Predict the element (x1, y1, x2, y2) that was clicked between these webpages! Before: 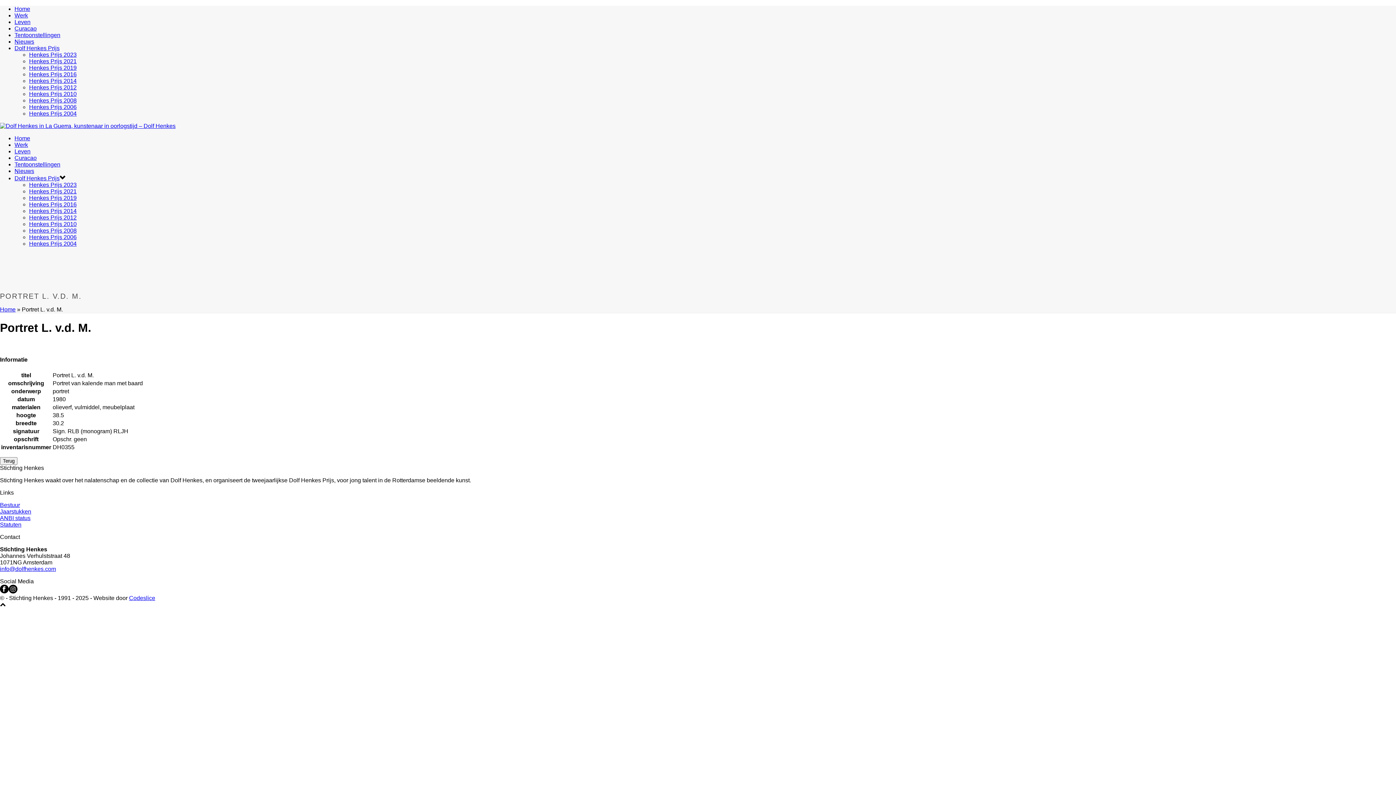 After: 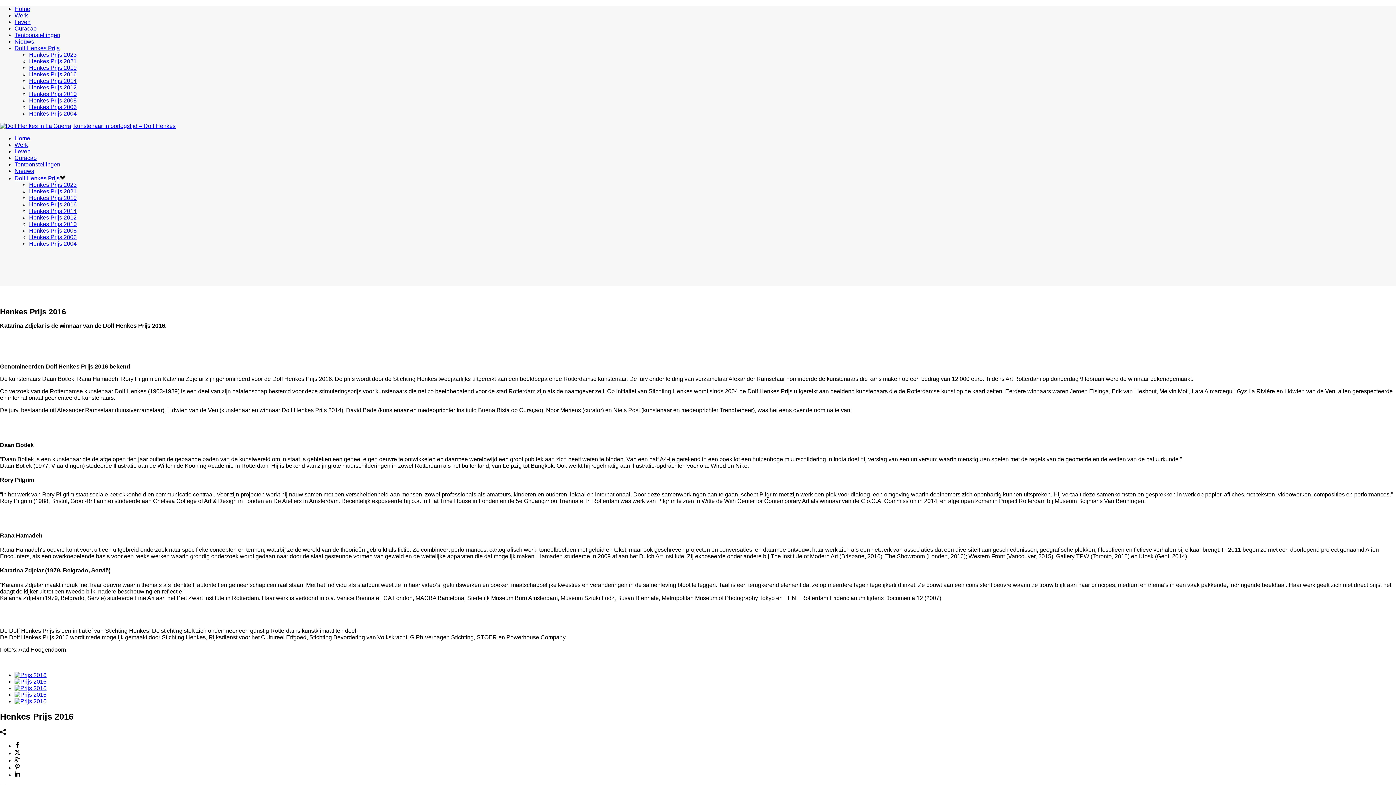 Action: bbox: (29, 71, 76, 77) label: Henkes Prijs 2016